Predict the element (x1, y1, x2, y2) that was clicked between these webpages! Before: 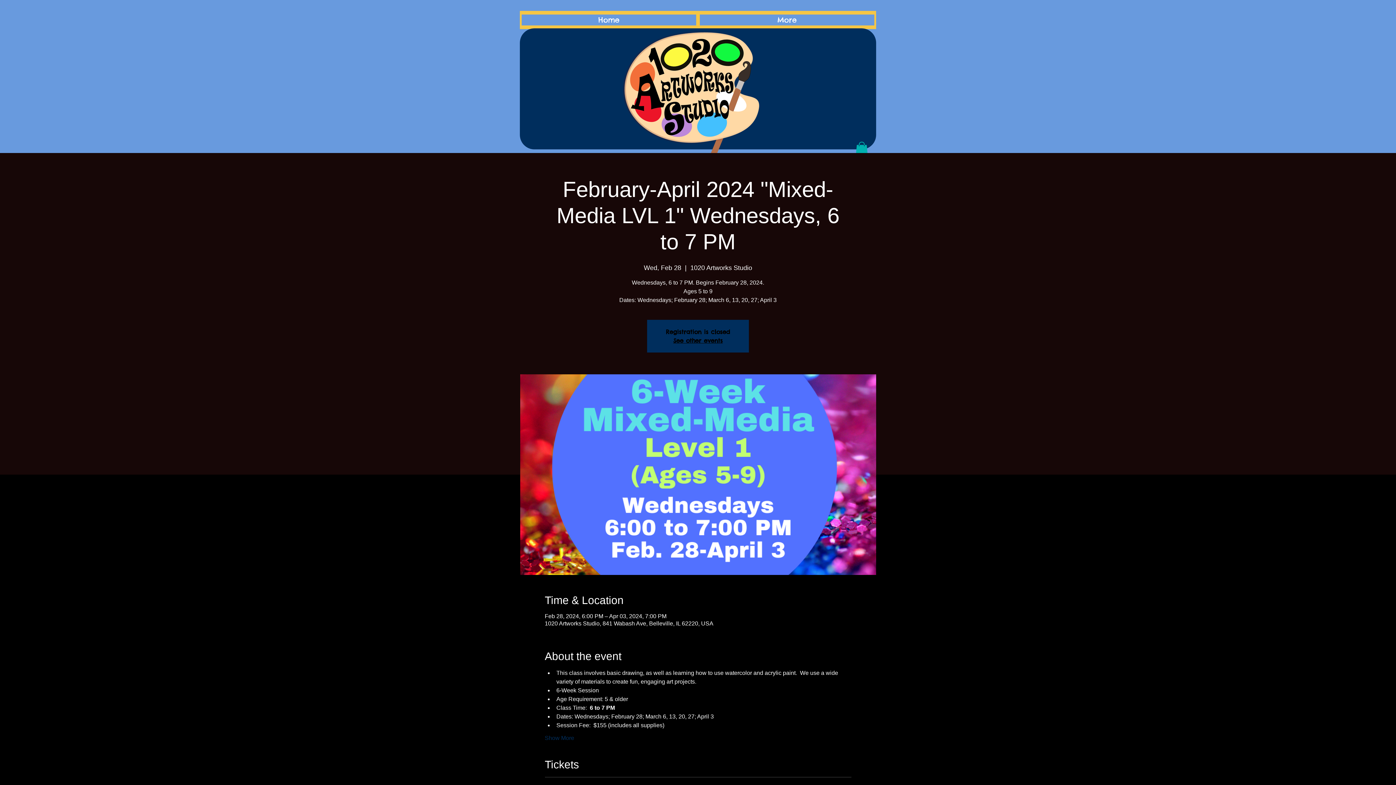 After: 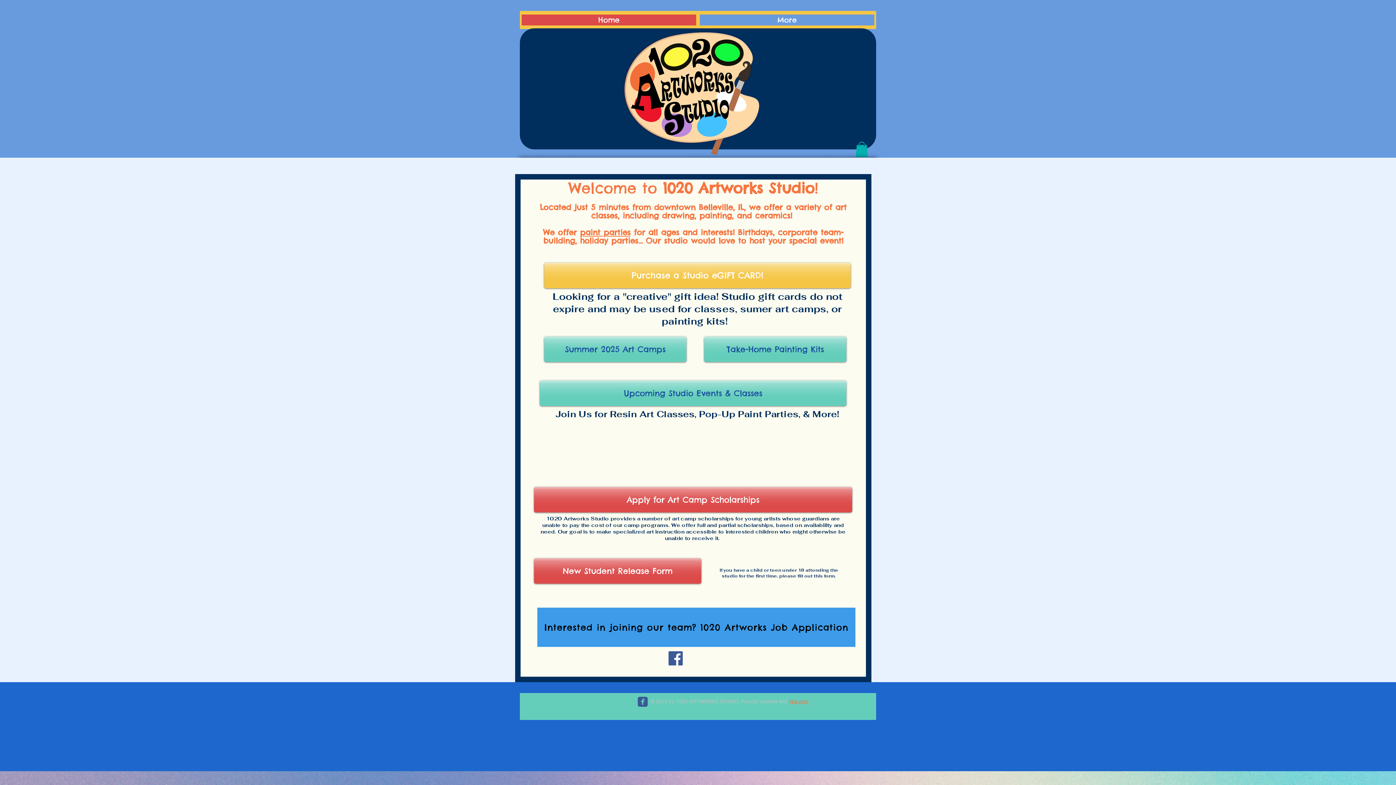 Action: label: See other events bbox: (673, 337, 722, 344)